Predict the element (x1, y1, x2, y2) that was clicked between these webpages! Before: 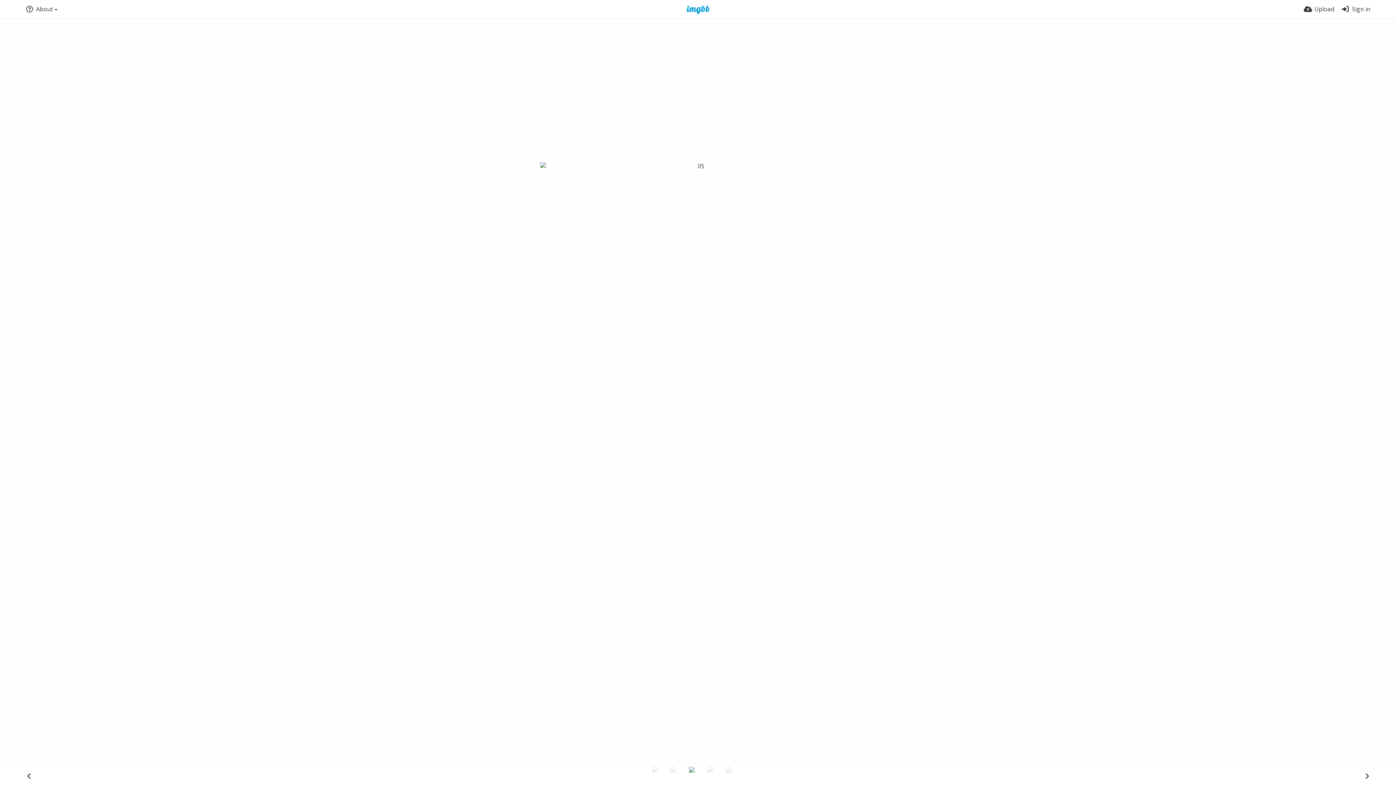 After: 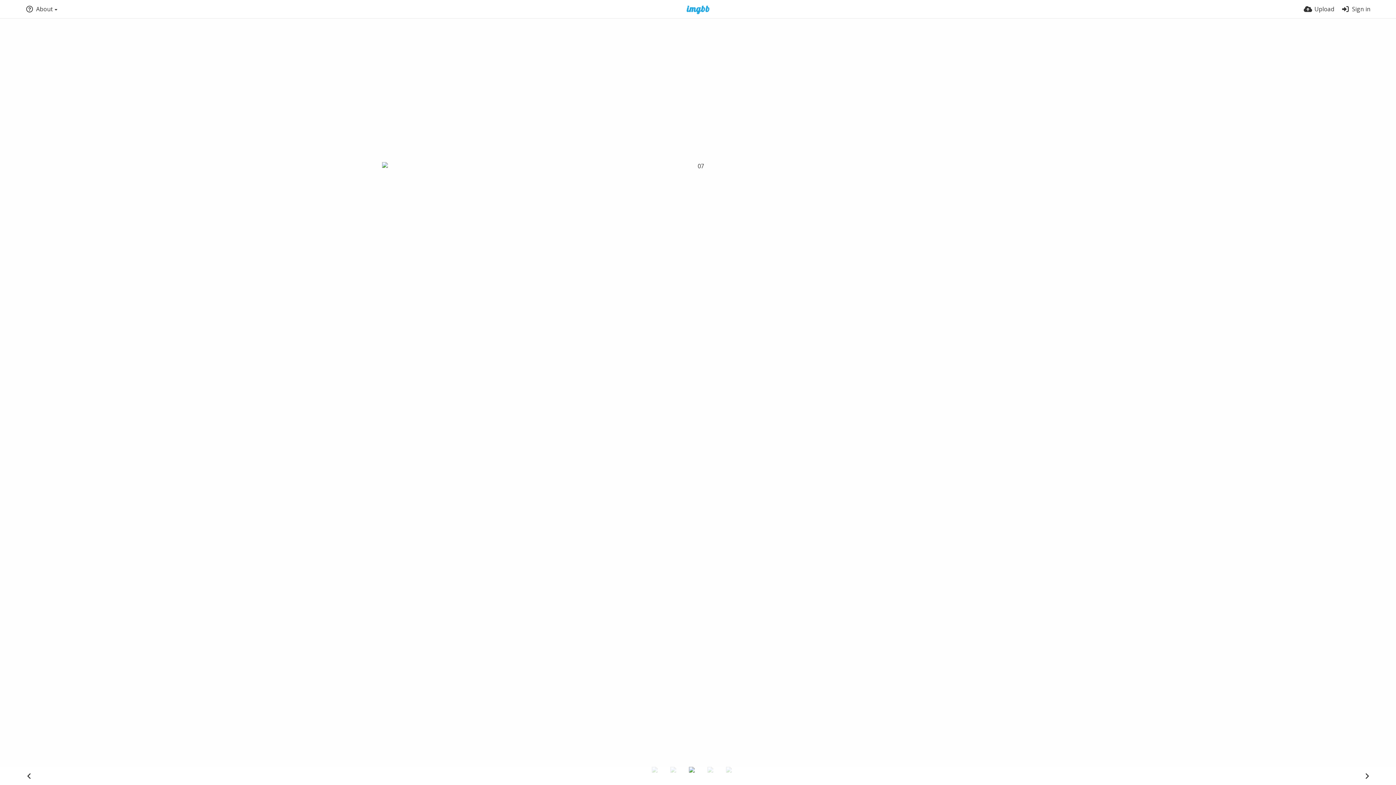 Action: bbox: (1360, 769, 1374, 783)